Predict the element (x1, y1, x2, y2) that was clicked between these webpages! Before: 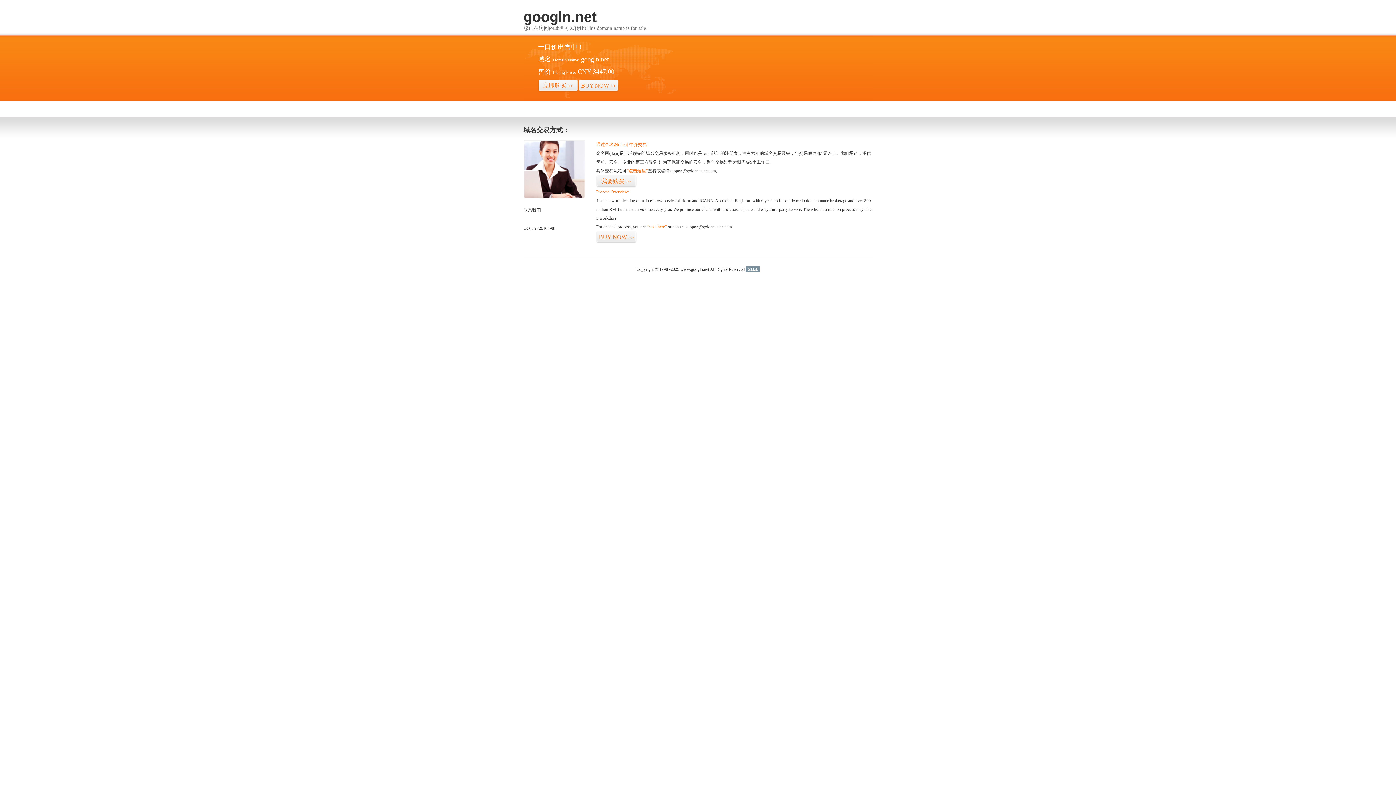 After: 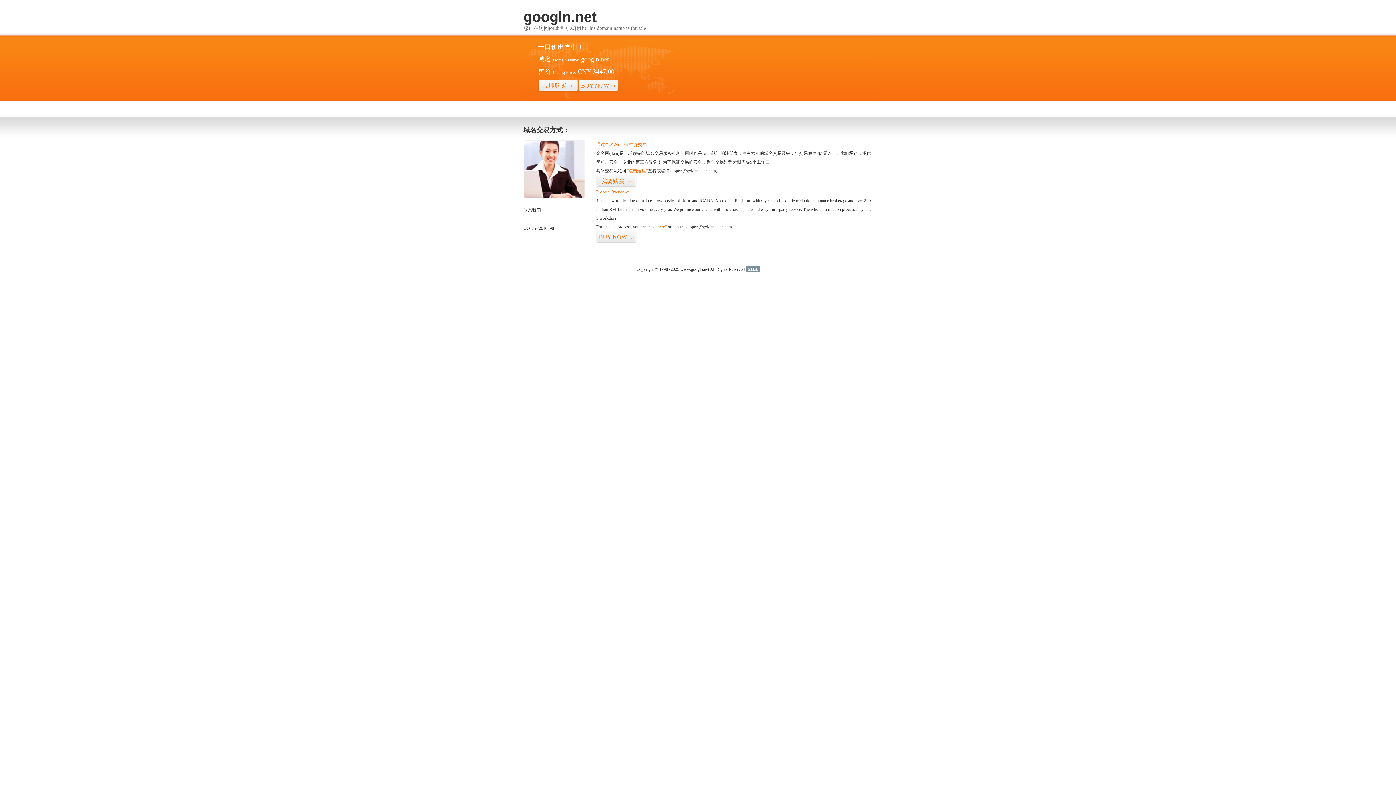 Action: label: 51La bbox: (746, 266, 759, 272)